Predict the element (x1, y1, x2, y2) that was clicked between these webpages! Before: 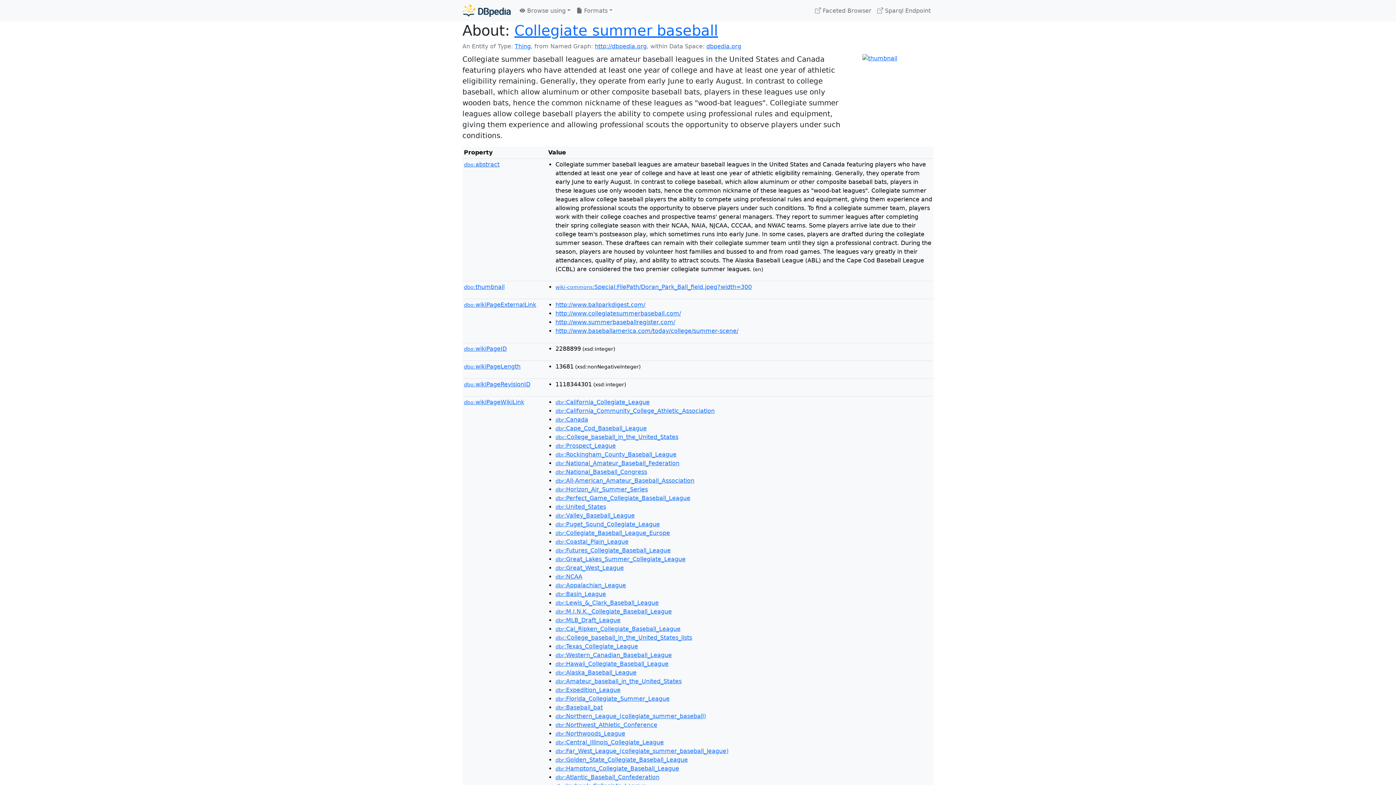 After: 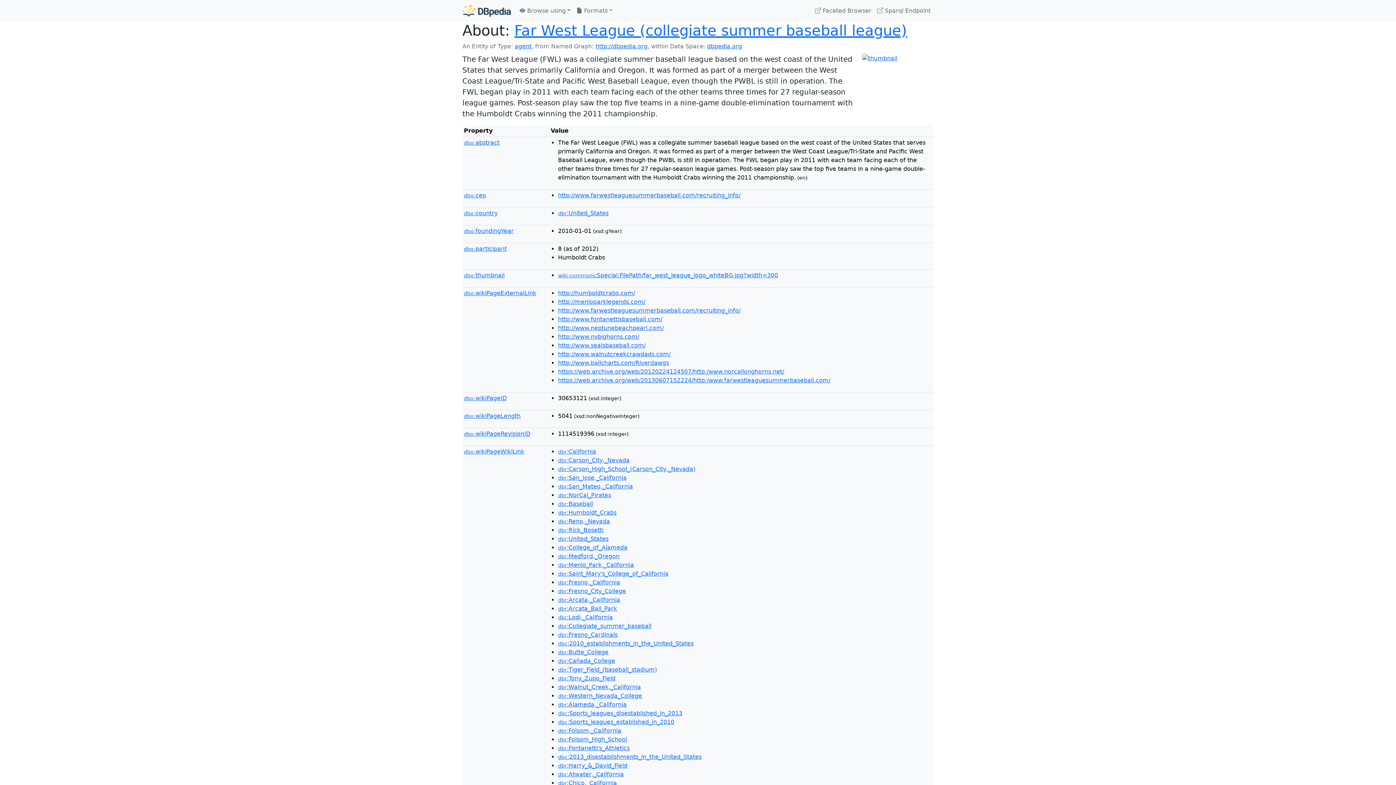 Action: label: dbr:Far_West_League_(collegiate_summer_baseball_league) bbox: (555, 748, 728, 754)